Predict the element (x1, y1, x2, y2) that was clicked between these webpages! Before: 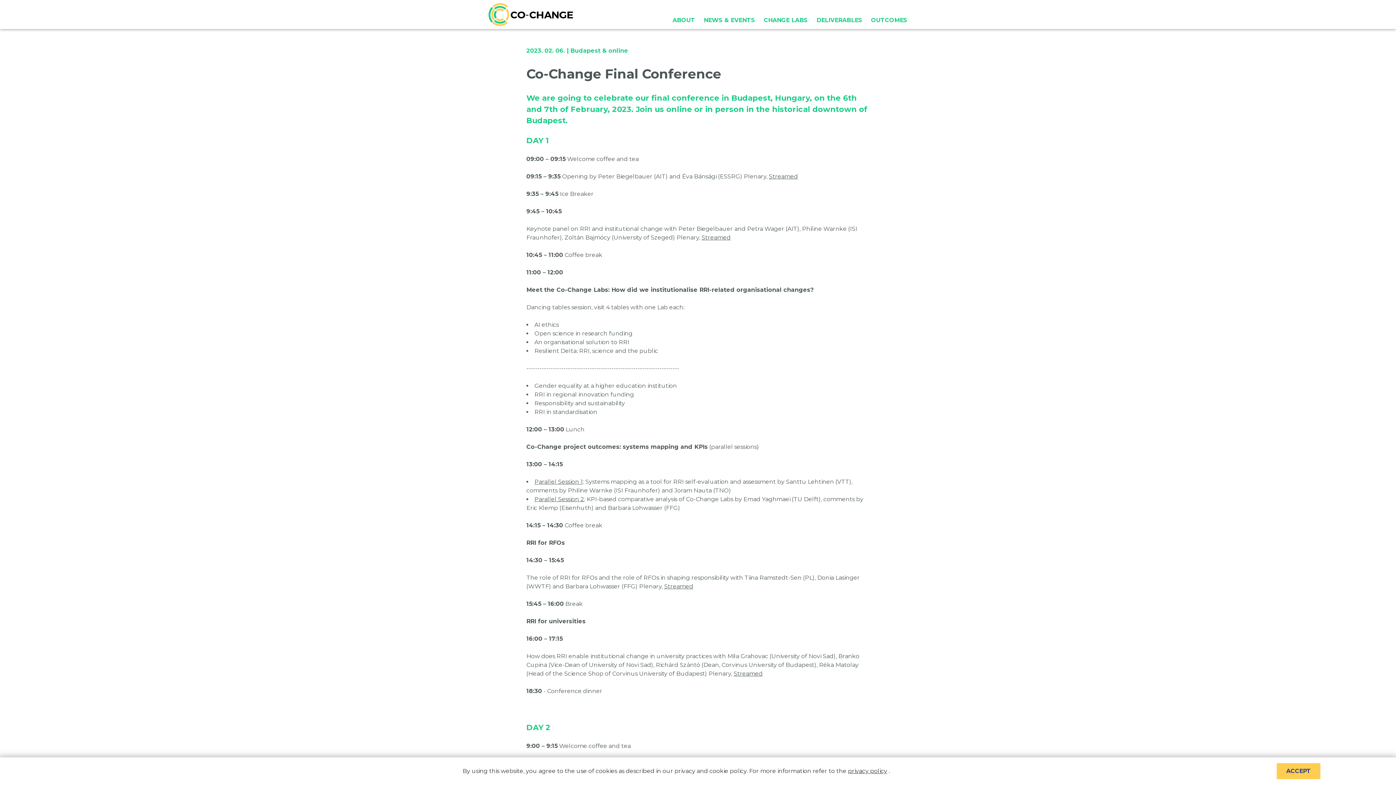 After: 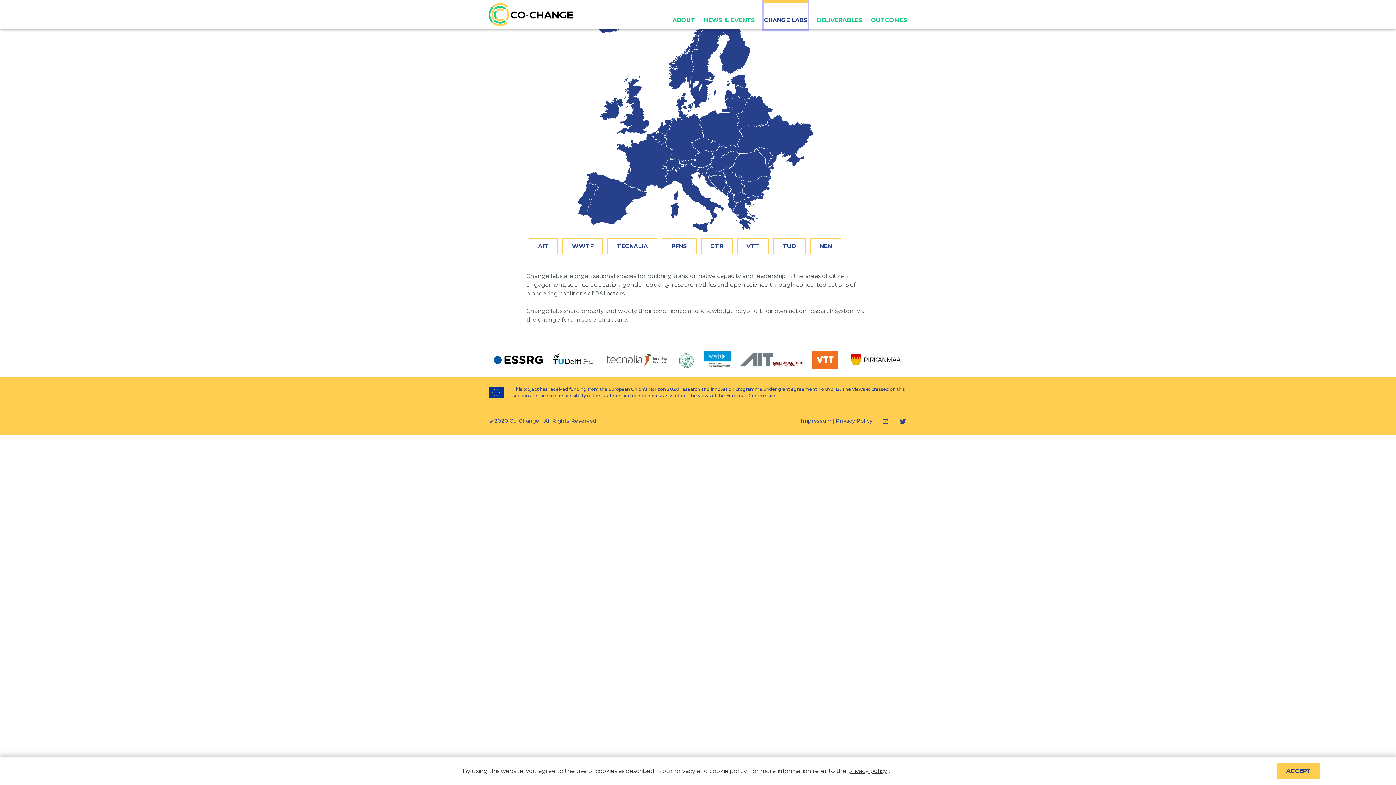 Action: label: CHANGE LABS bbox: (764, 0, 808, 29)